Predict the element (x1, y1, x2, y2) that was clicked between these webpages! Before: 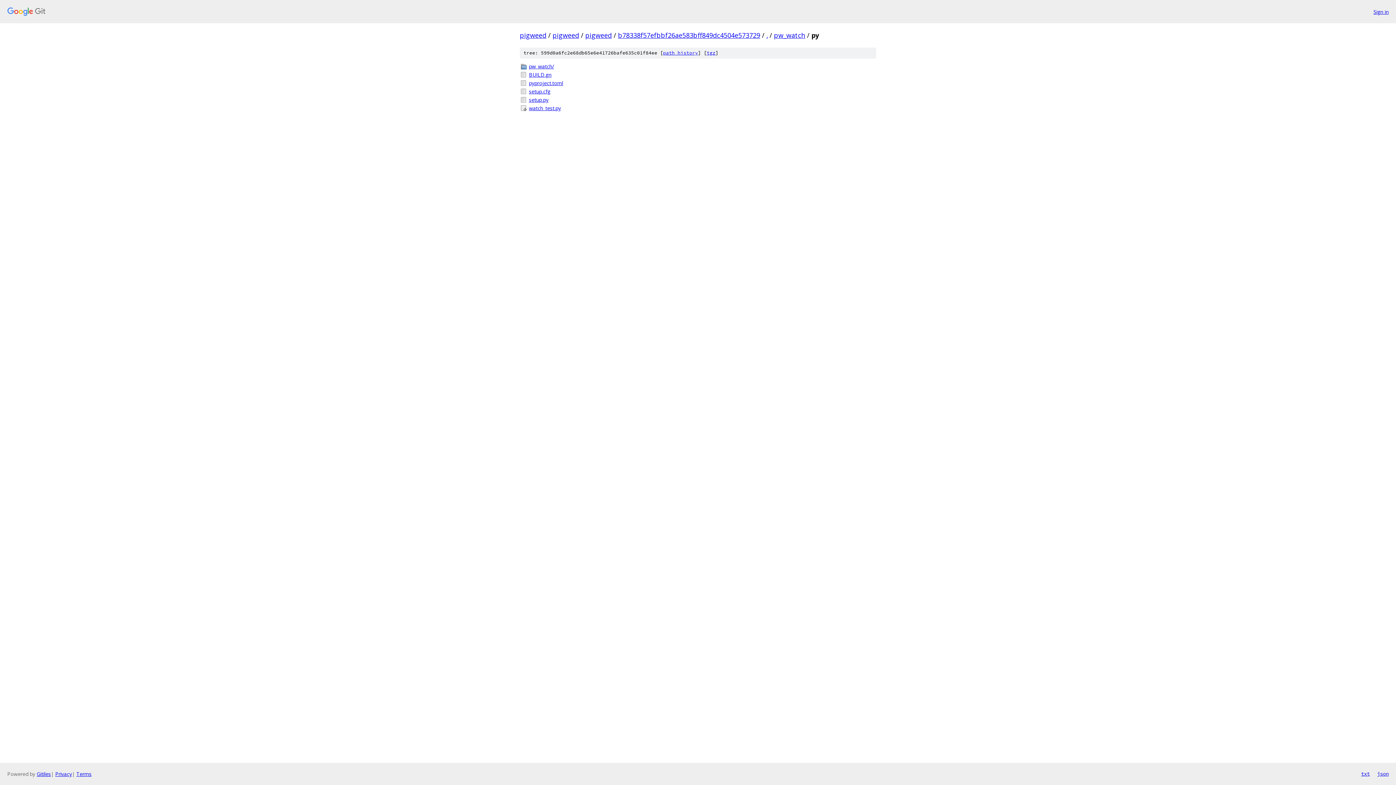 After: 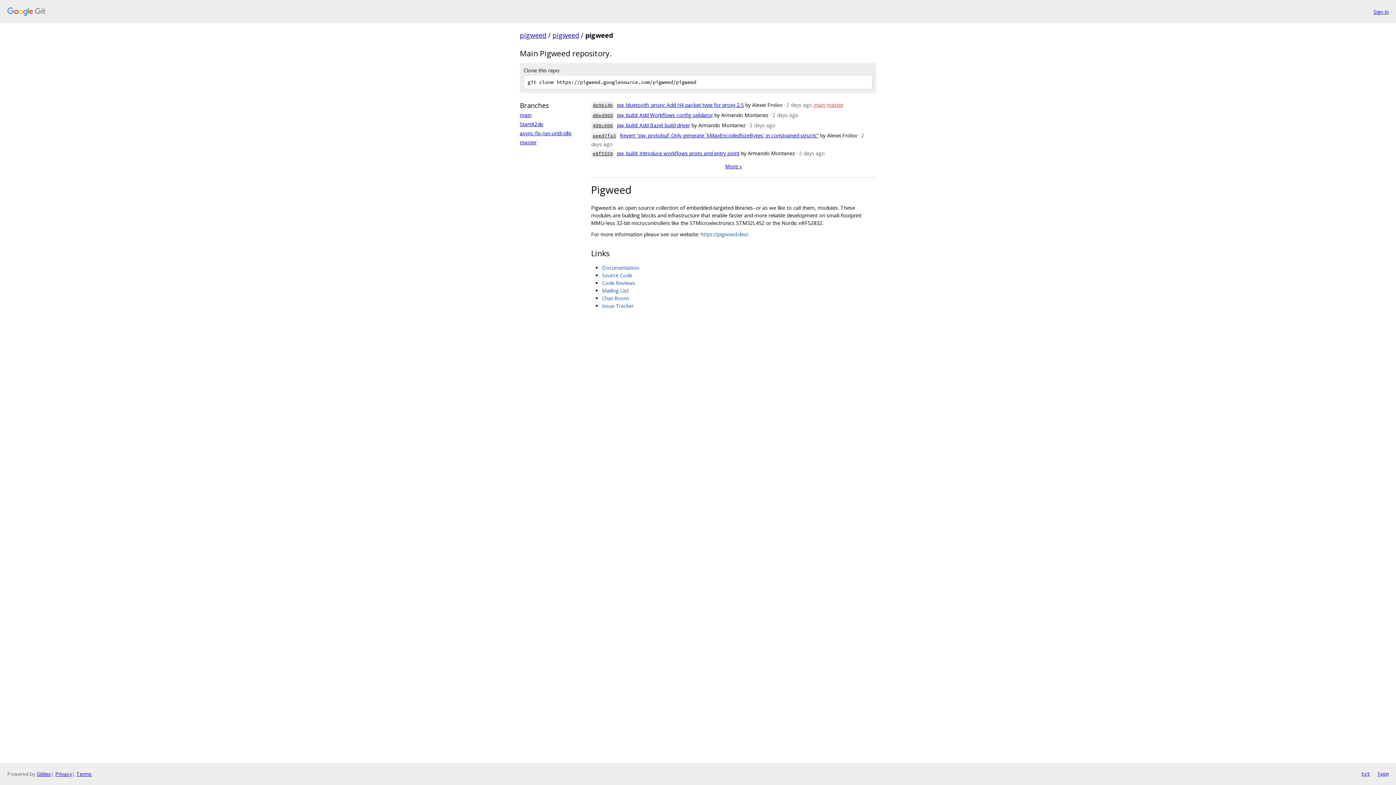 Action: bbox: (585, 30, 612, 39) label: pigweed